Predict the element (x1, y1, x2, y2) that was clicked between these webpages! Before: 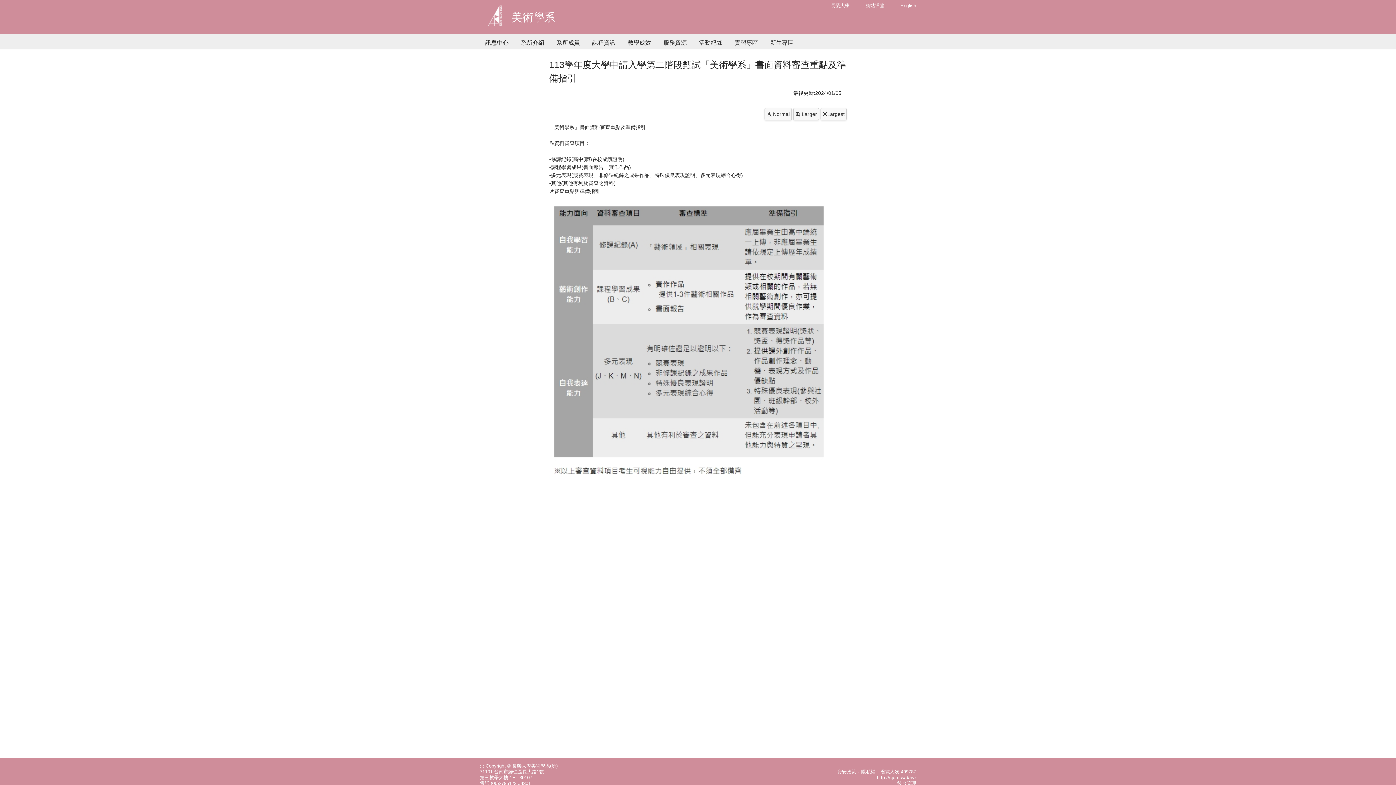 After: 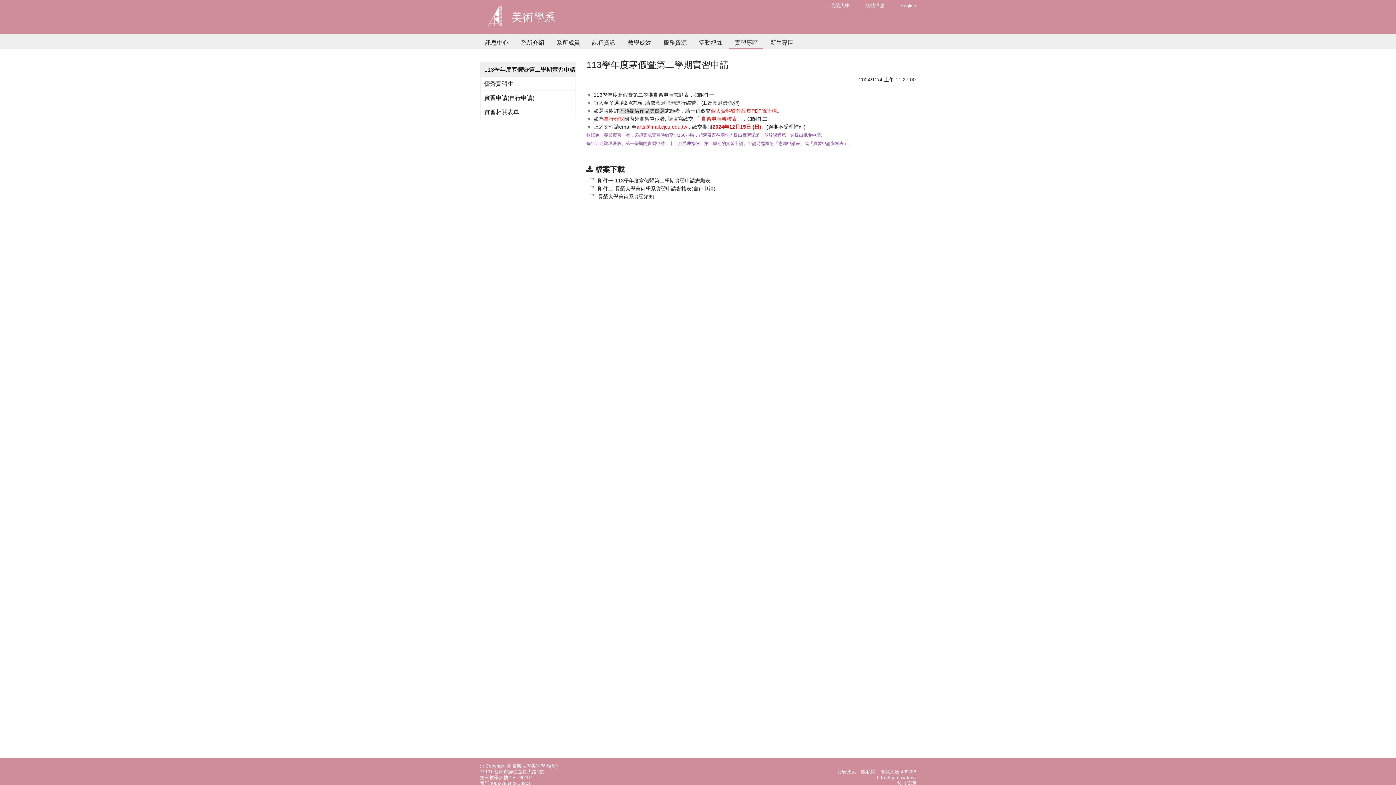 Action: label: 實習專區 bbox: (729, 34, 763, 48)